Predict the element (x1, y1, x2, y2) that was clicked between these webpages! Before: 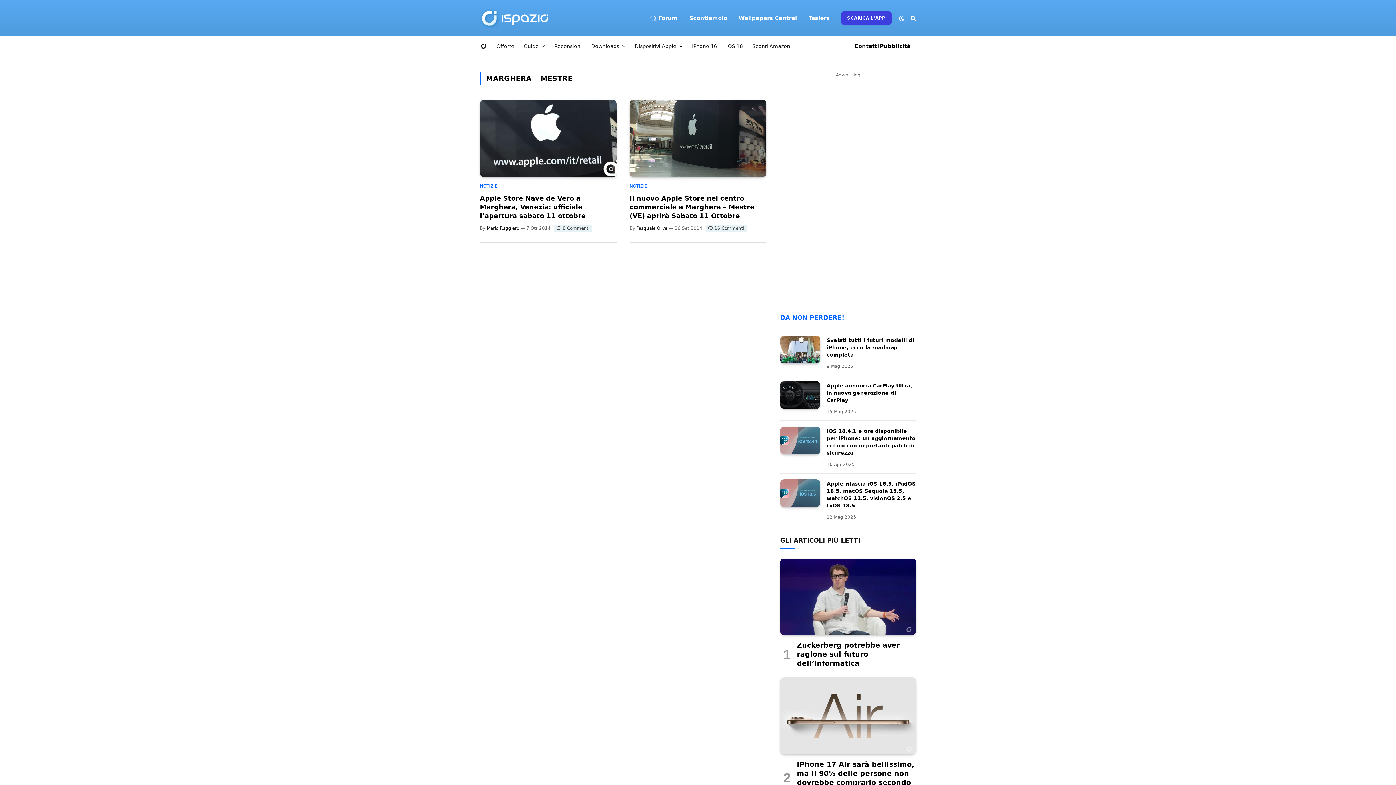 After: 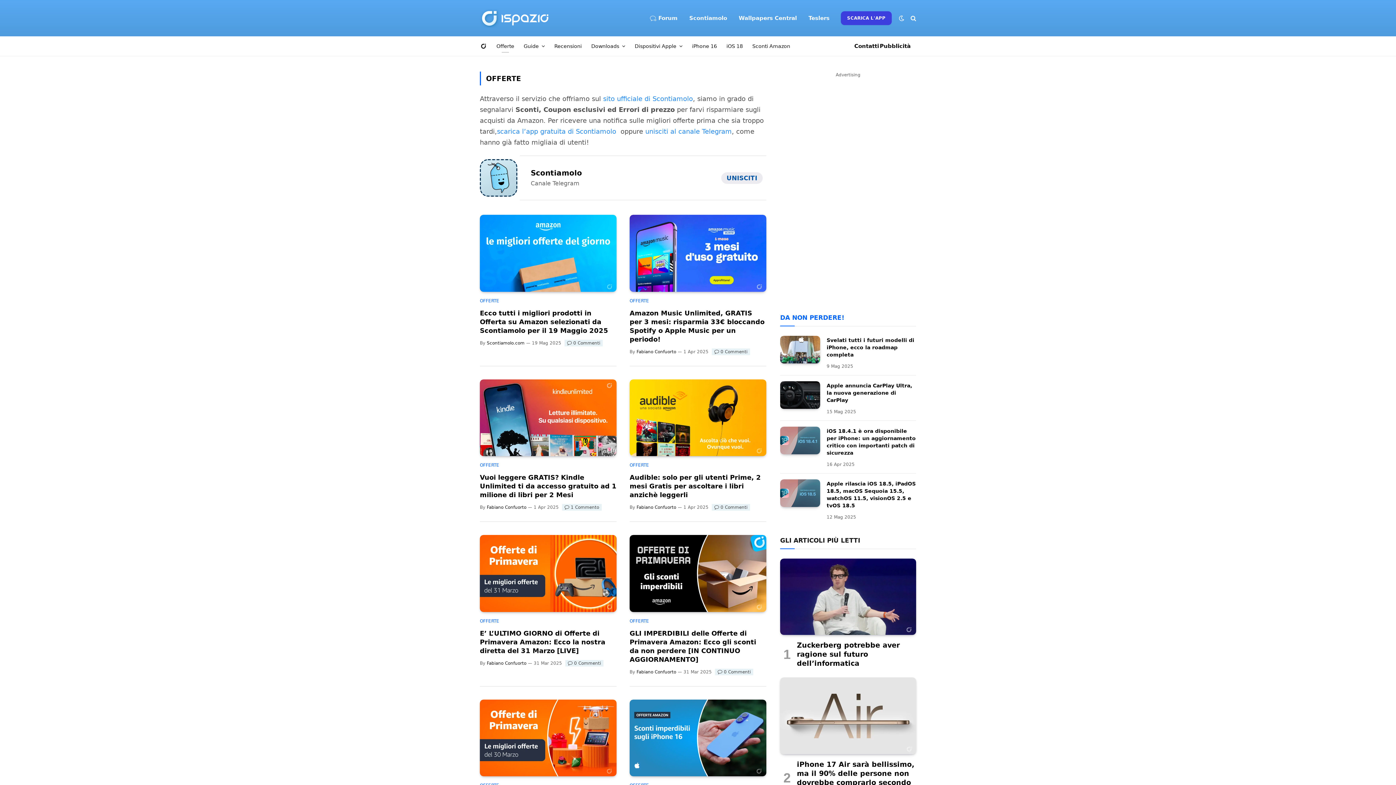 Action: bbox: (491, 36, 519, 56) label: Offerte